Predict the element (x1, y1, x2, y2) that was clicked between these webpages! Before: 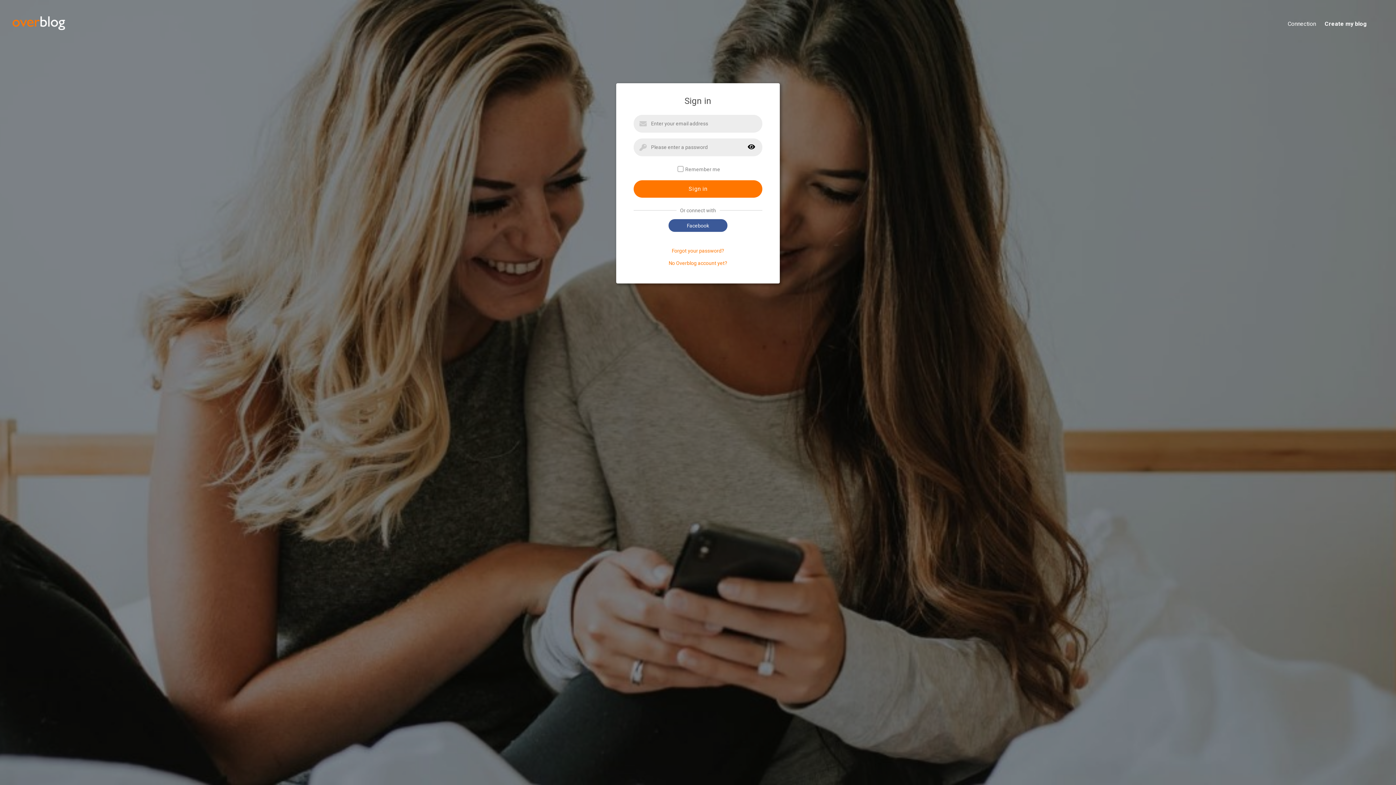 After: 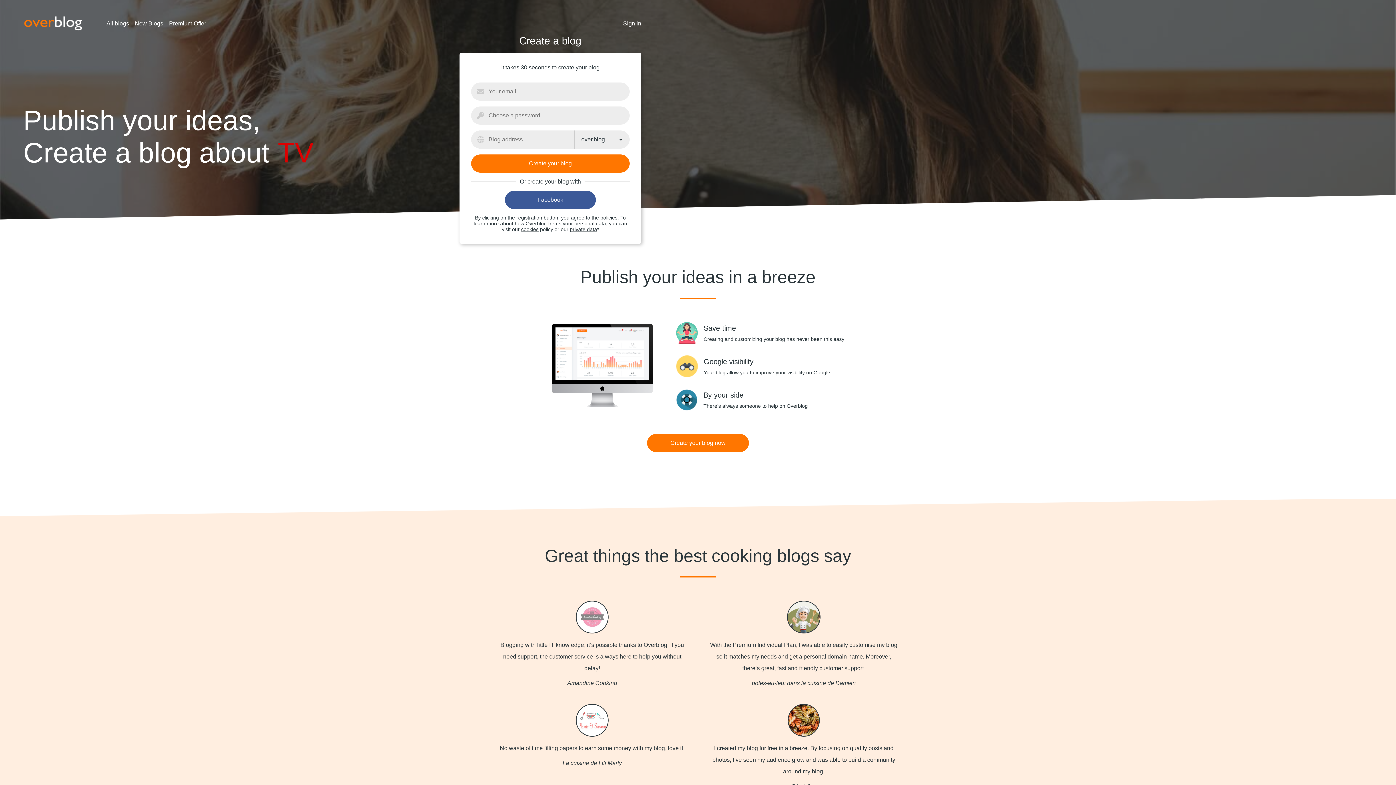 Action: bbox: (11, 30, 66, 35)